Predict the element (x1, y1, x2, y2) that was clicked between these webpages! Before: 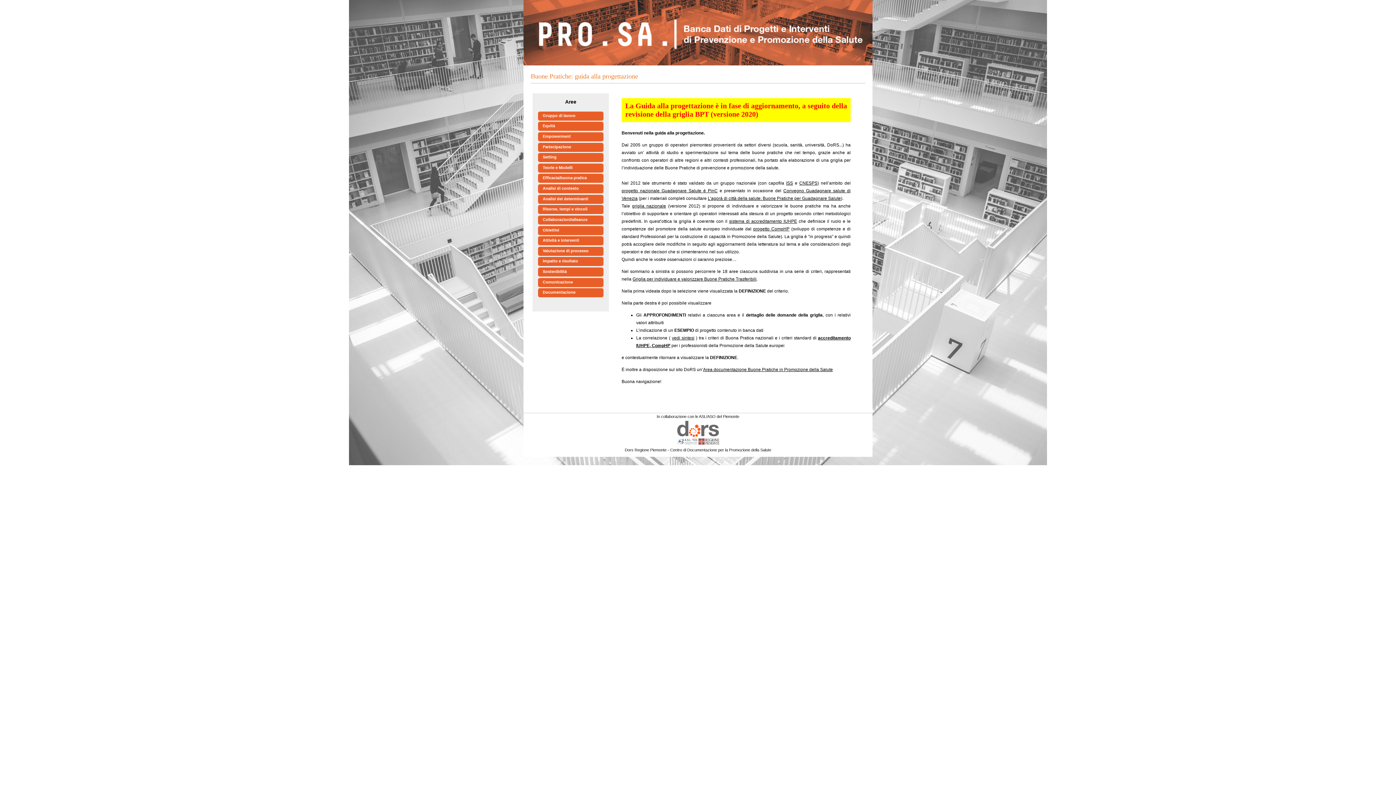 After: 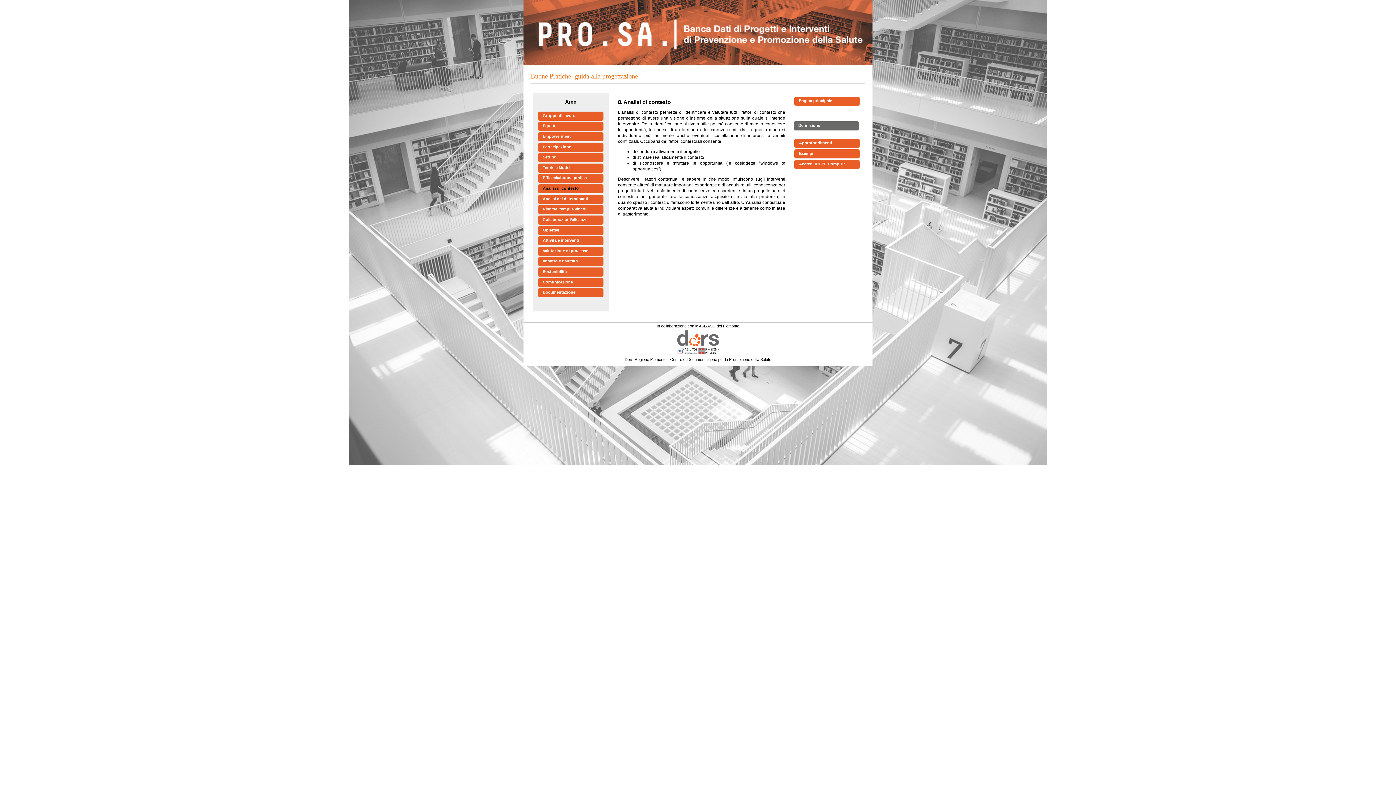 Action: bbox: (538, 184, 609, 195) label: Analisi di contesto